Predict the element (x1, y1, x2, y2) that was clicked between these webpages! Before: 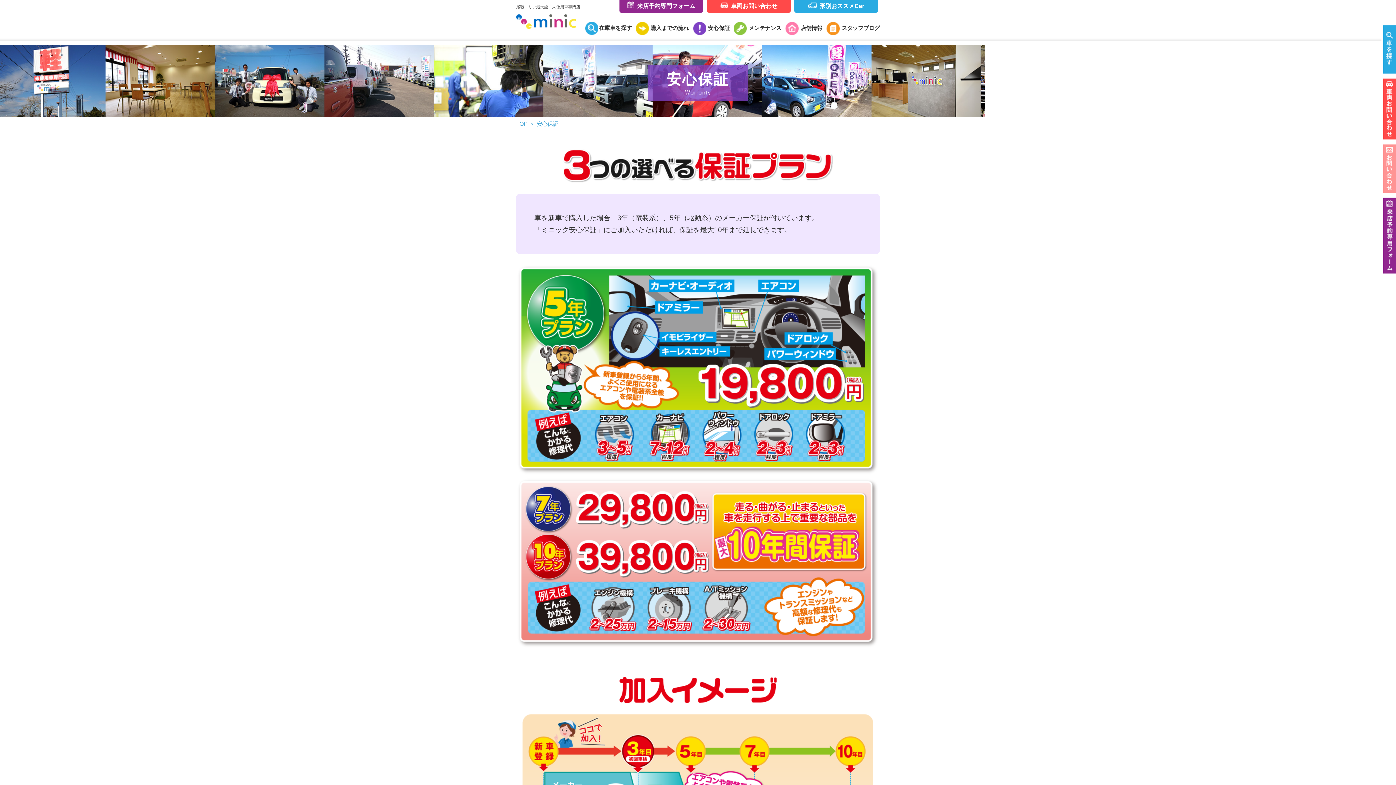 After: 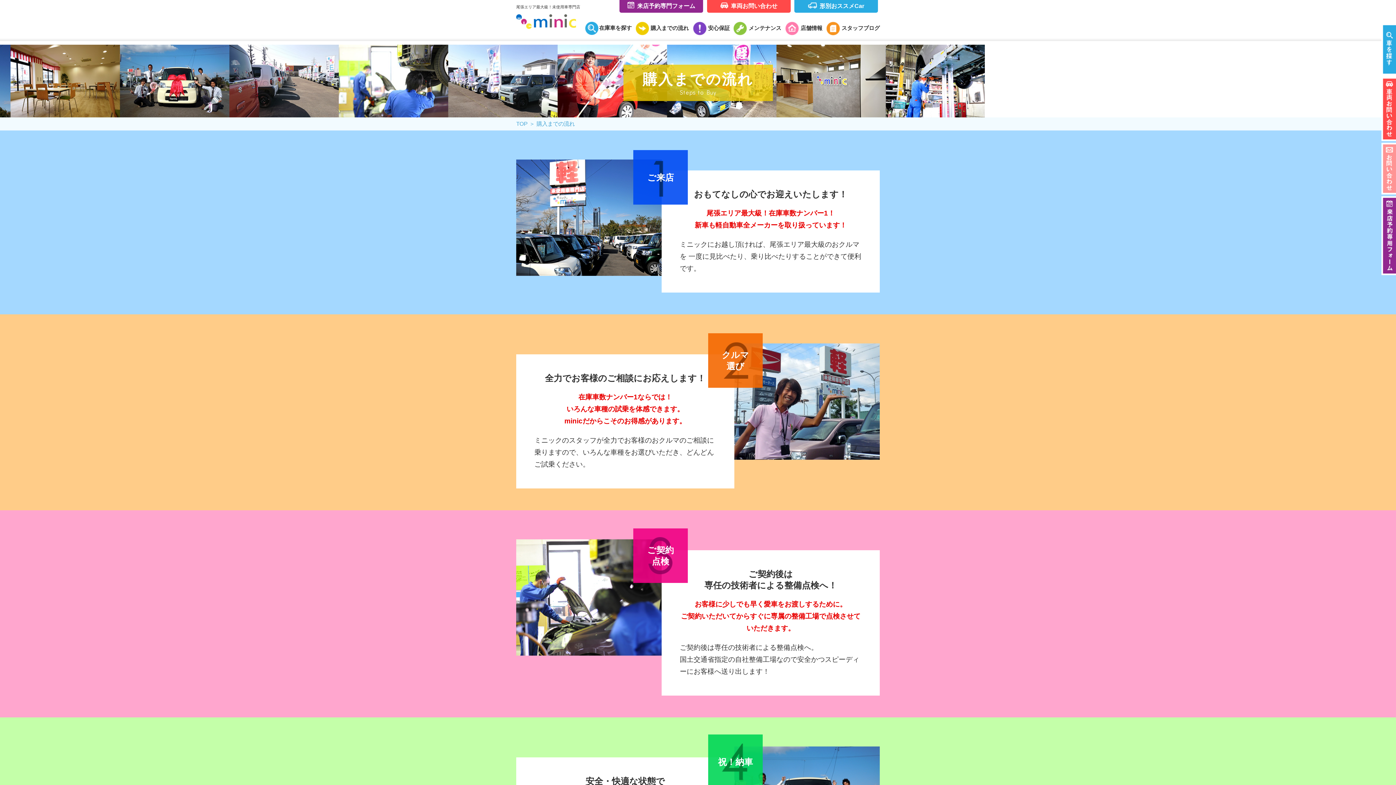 Action: label: 購入までの流れ bbox: (650, 24, 689, 31)